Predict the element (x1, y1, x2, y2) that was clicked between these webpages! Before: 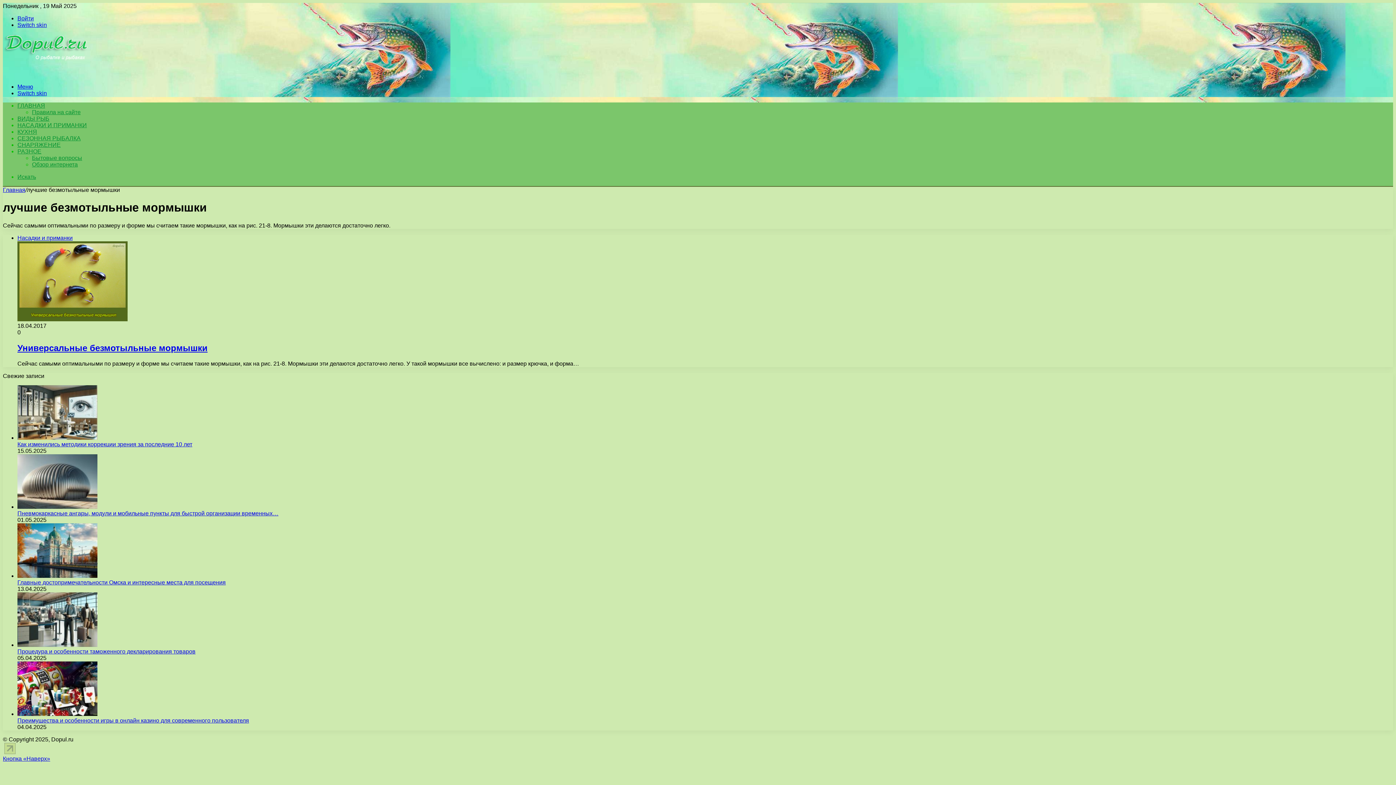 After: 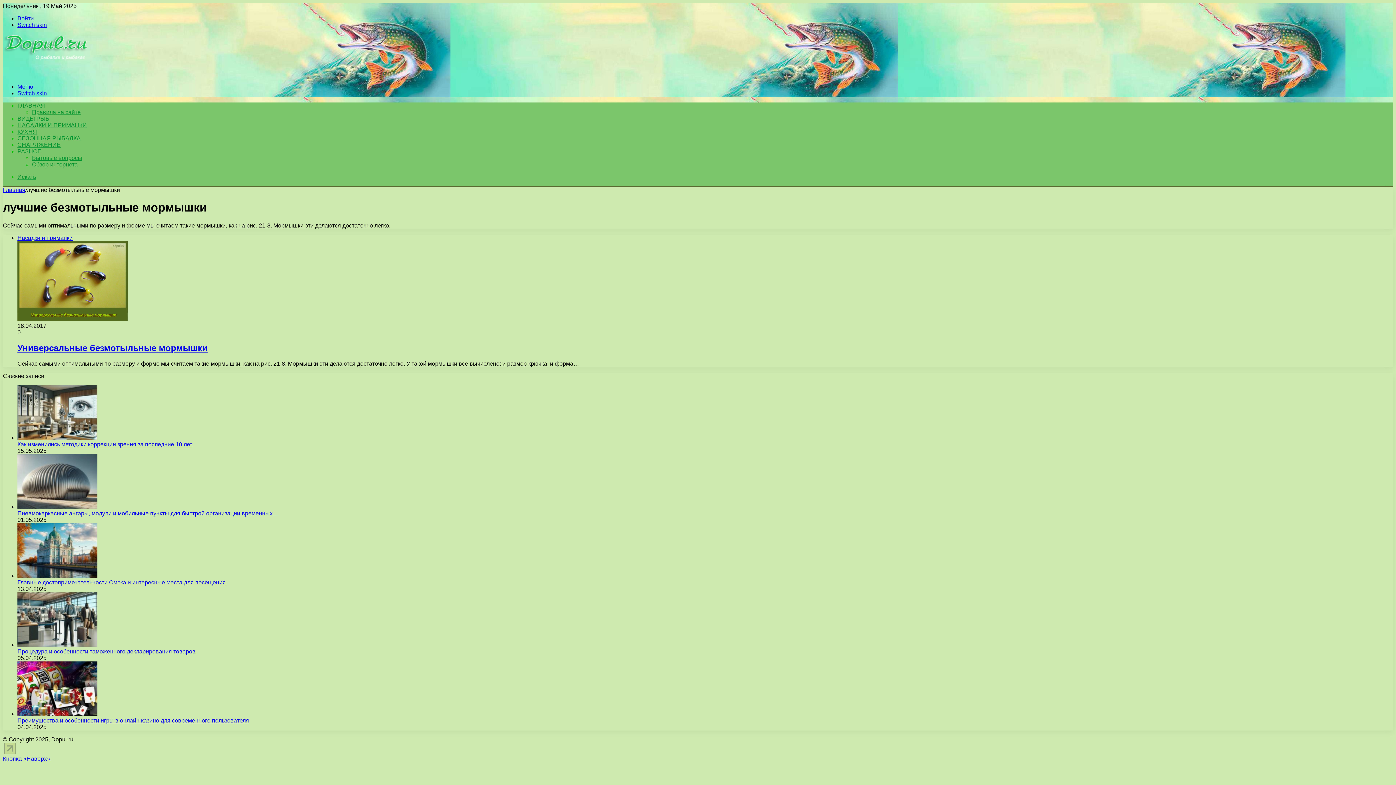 Action: label: Switch skin bbox: (17, 90, 46, 96)